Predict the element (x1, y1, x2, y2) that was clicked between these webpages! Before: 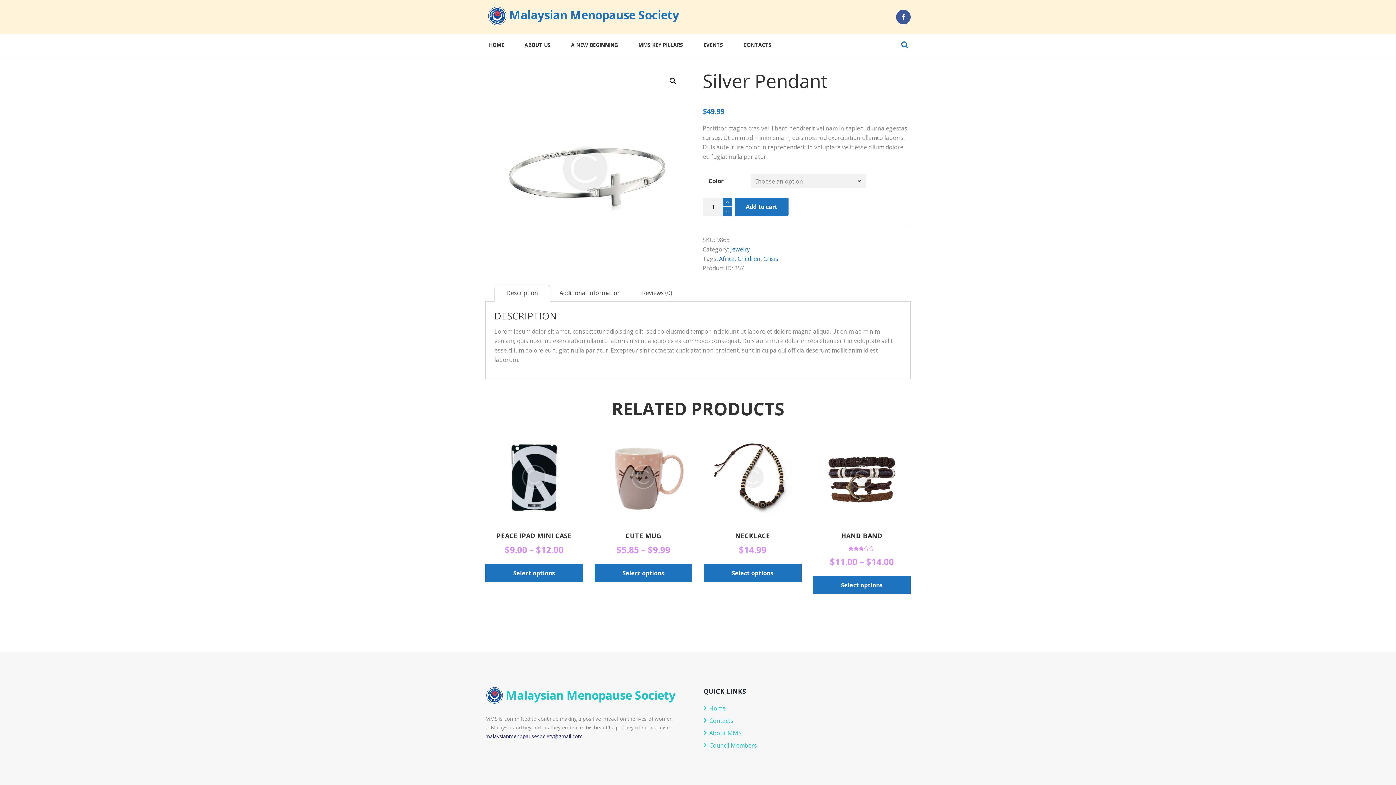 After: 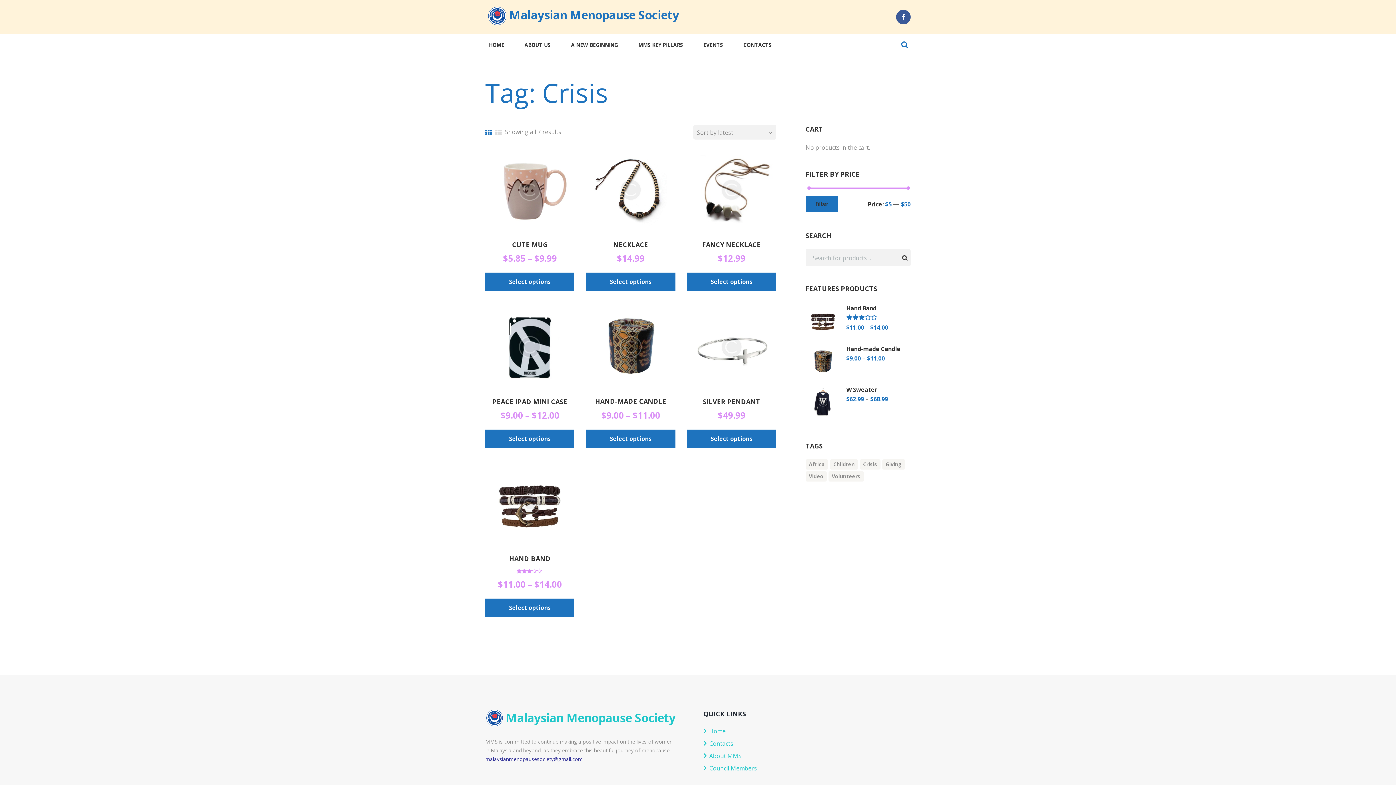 Action: bbox: (763, 254, 778, 262) label: Crisis